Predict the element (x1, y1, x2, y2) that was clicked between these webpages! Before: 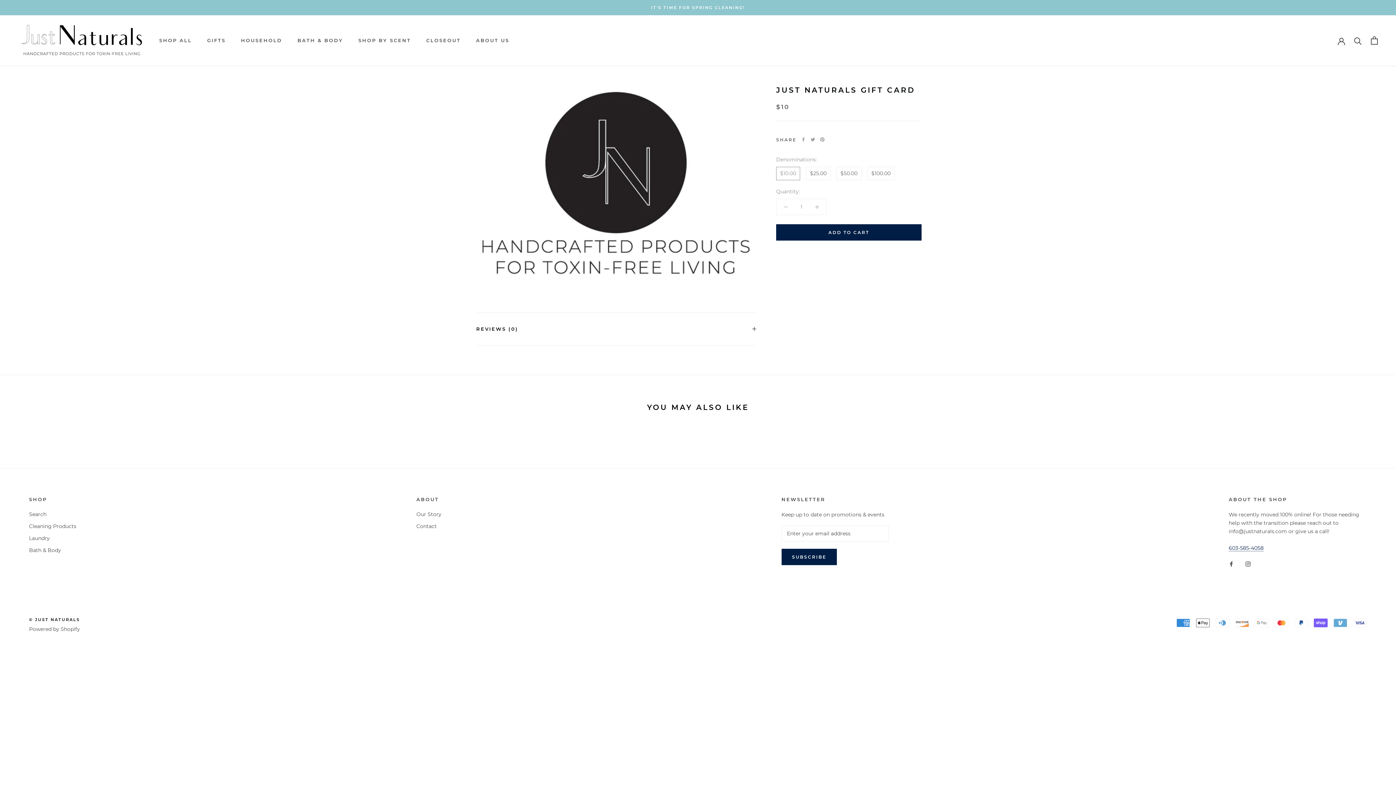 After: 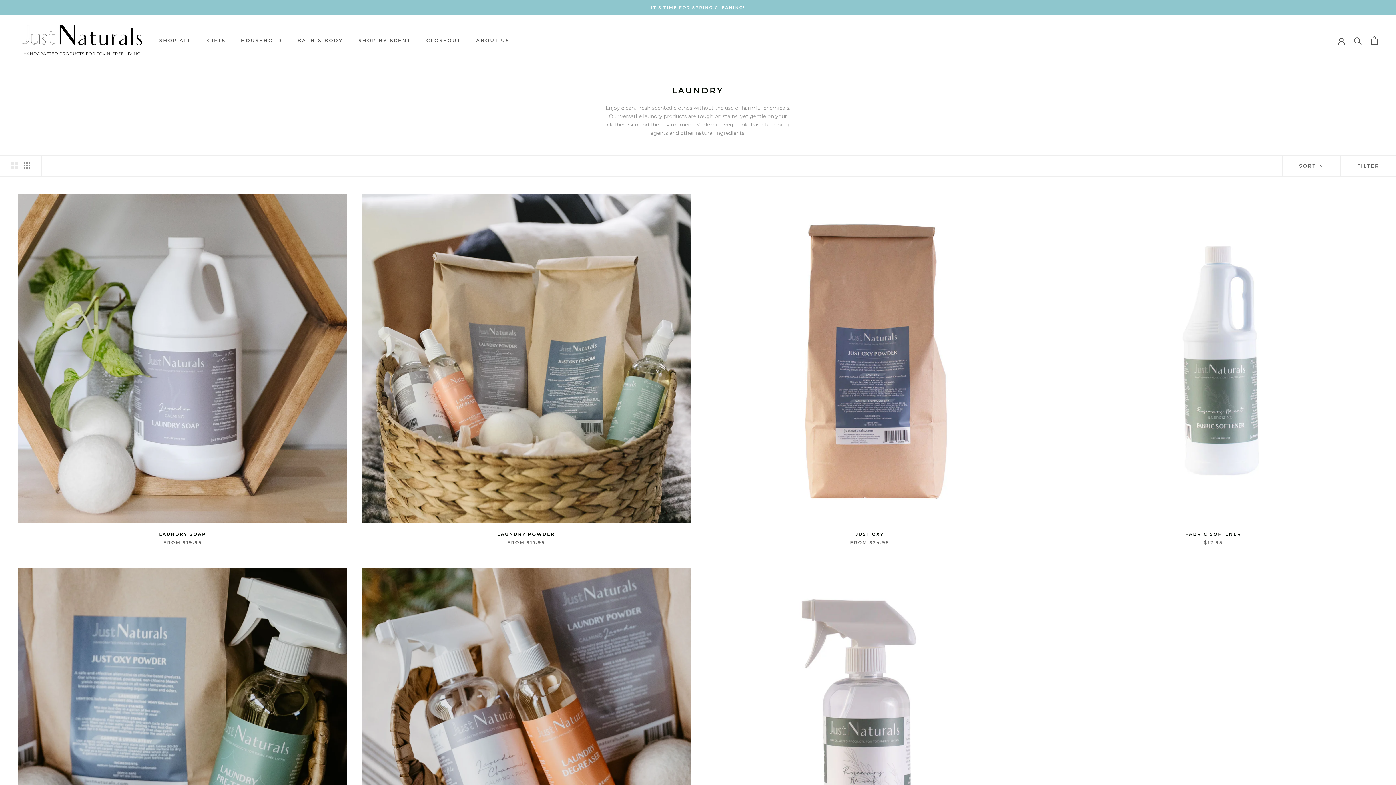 Action: label: Laundry bbox: (29, 534, 76, 542)